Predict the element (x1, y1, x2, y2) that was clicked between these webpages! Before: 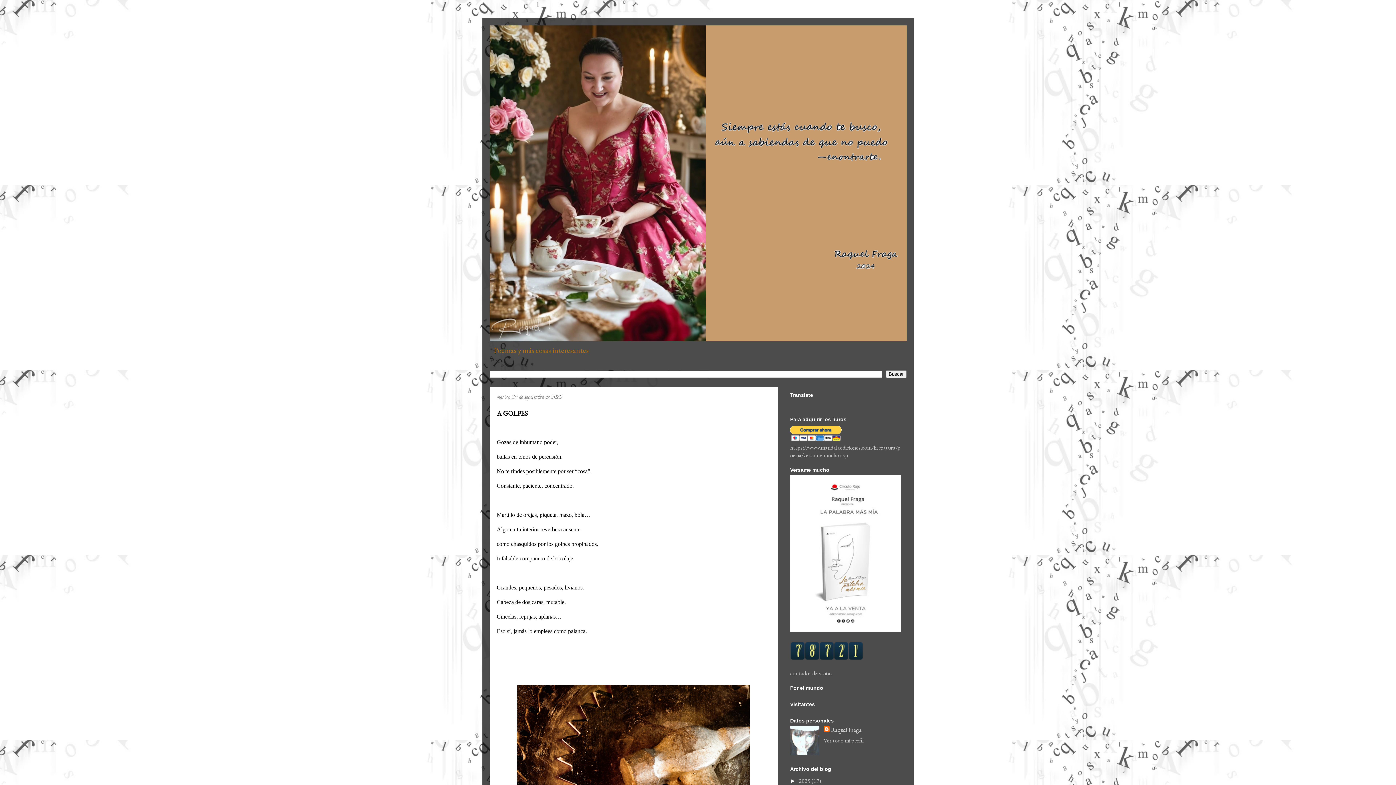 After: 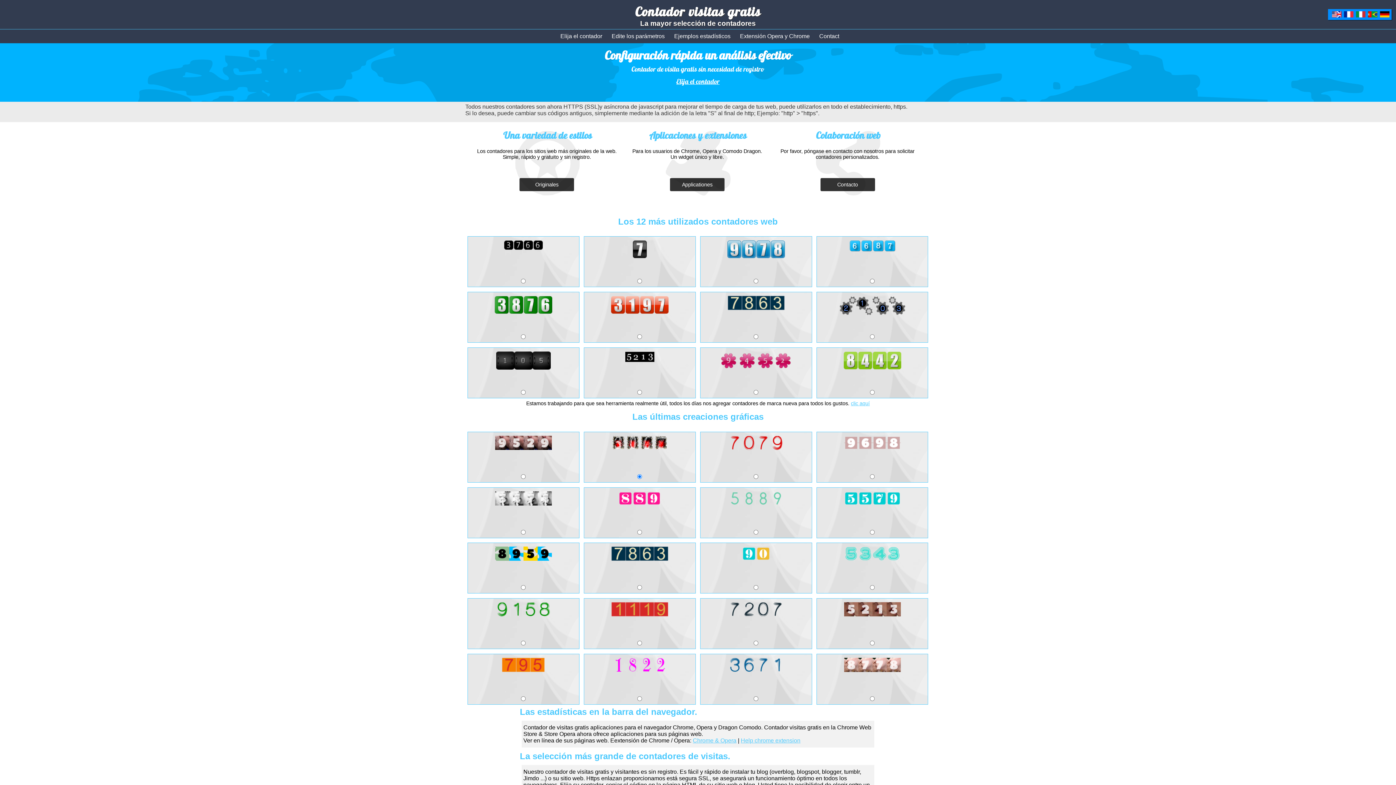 Action: bbox: (790, 669, 832, 677) label: contador de visitas